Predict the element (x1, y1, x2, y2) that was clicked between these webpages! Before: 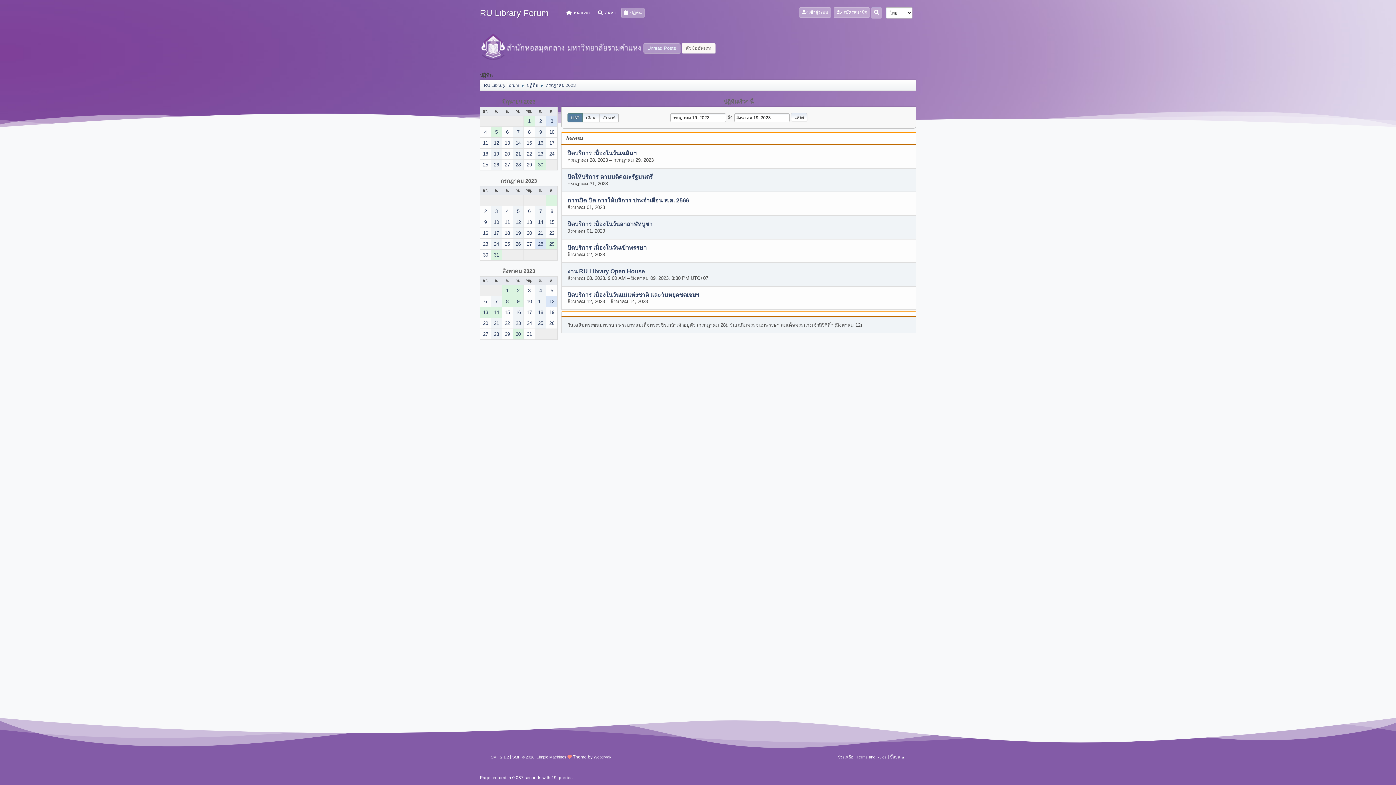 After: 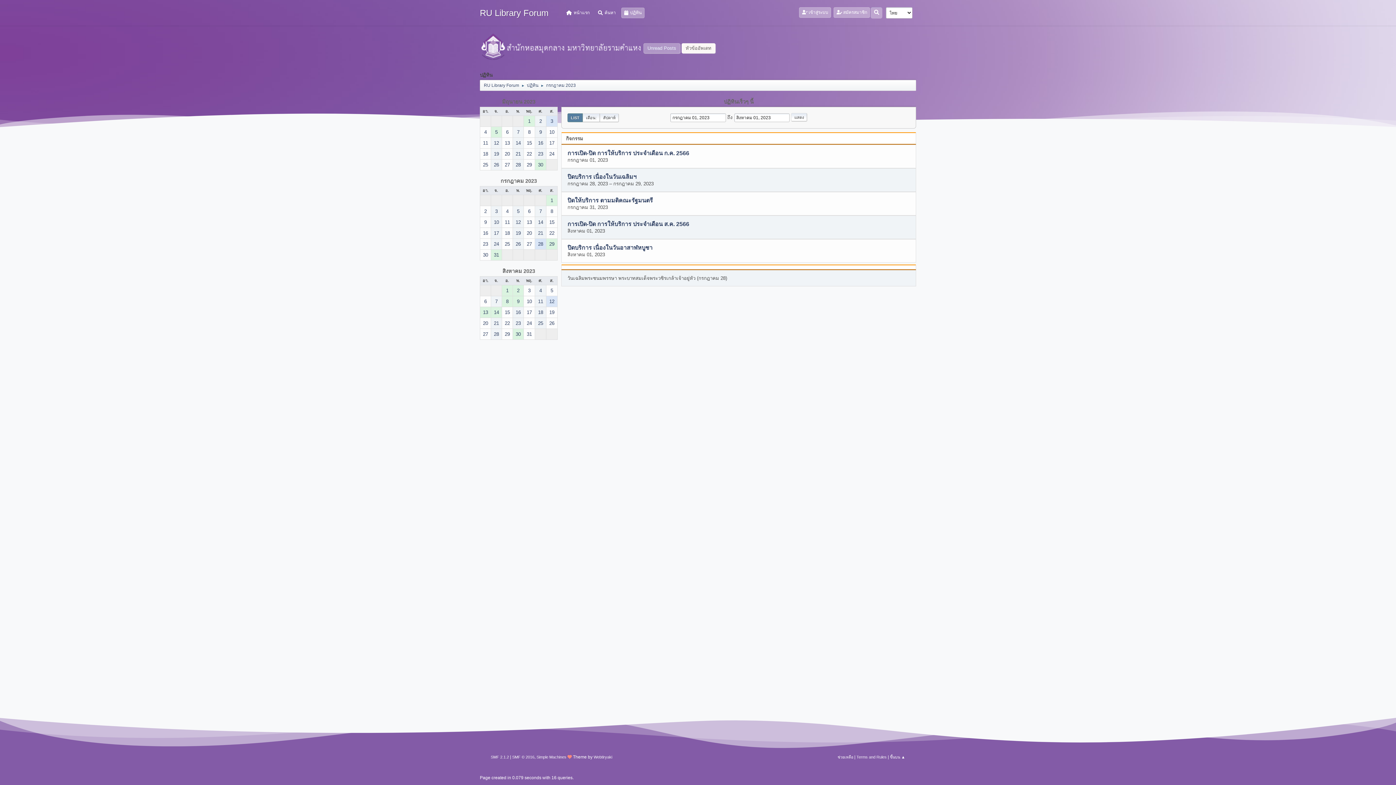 Action: label: 1 bbox: (546, 195, 557, 205)